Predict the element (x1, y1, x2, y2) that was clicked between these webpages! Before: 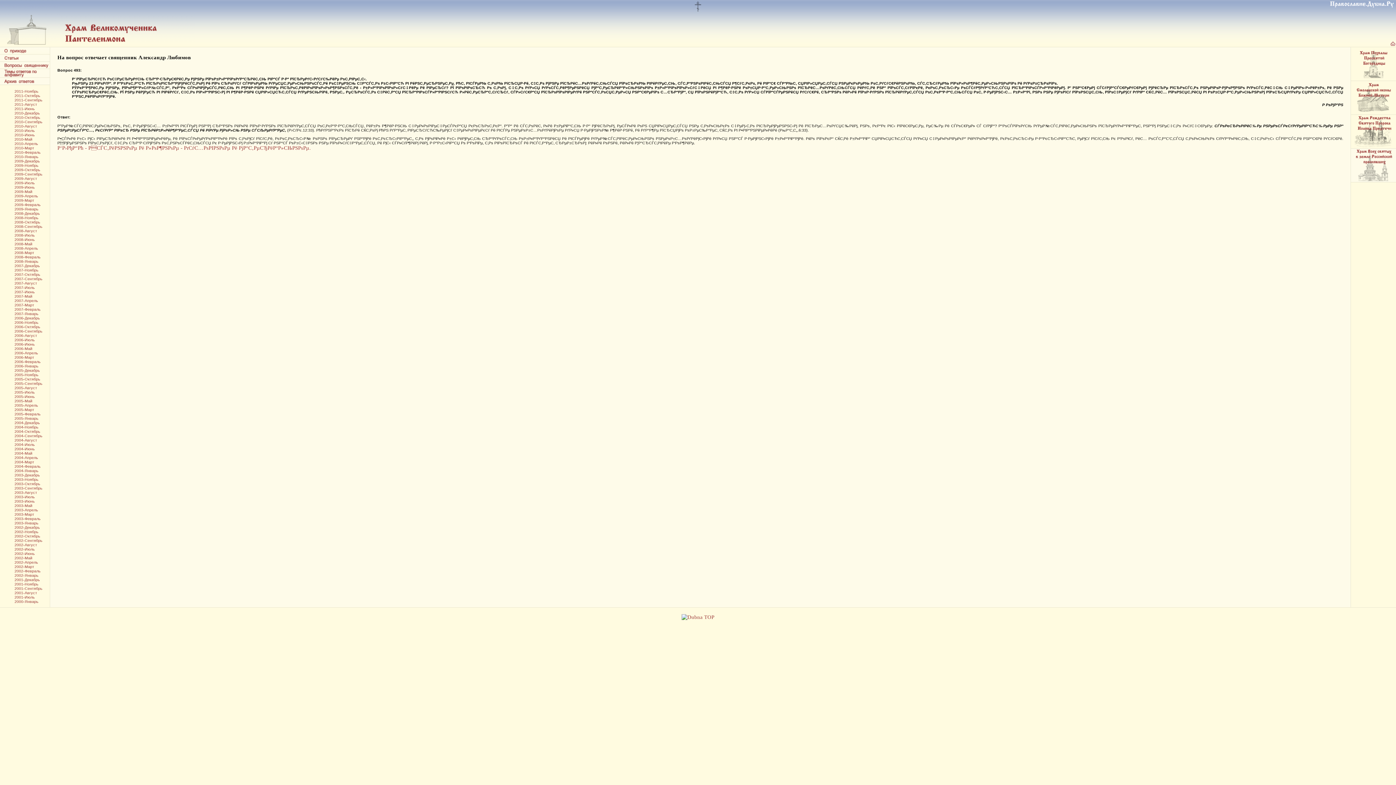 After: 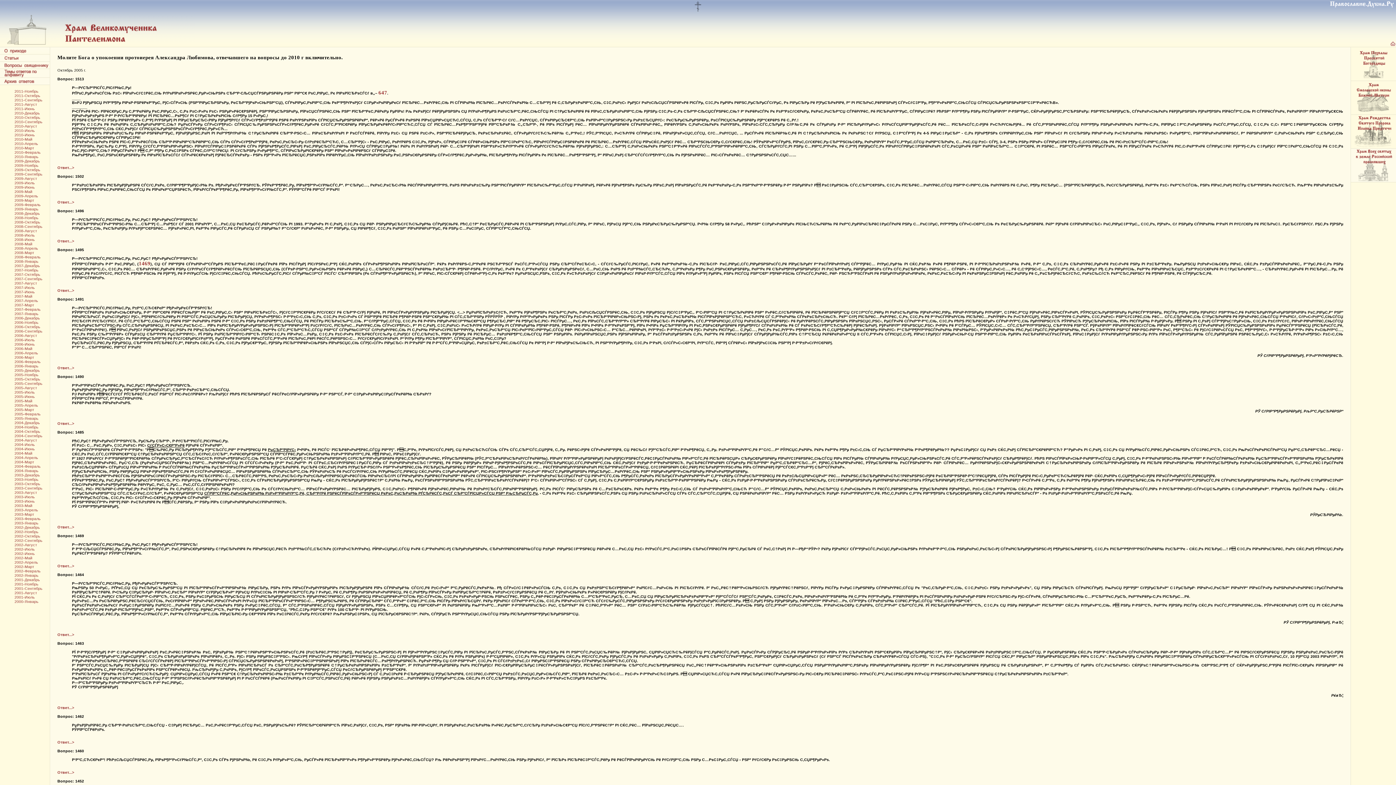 Action: bbox: (14, 375, 40, 381) label: 2005-Октябрь